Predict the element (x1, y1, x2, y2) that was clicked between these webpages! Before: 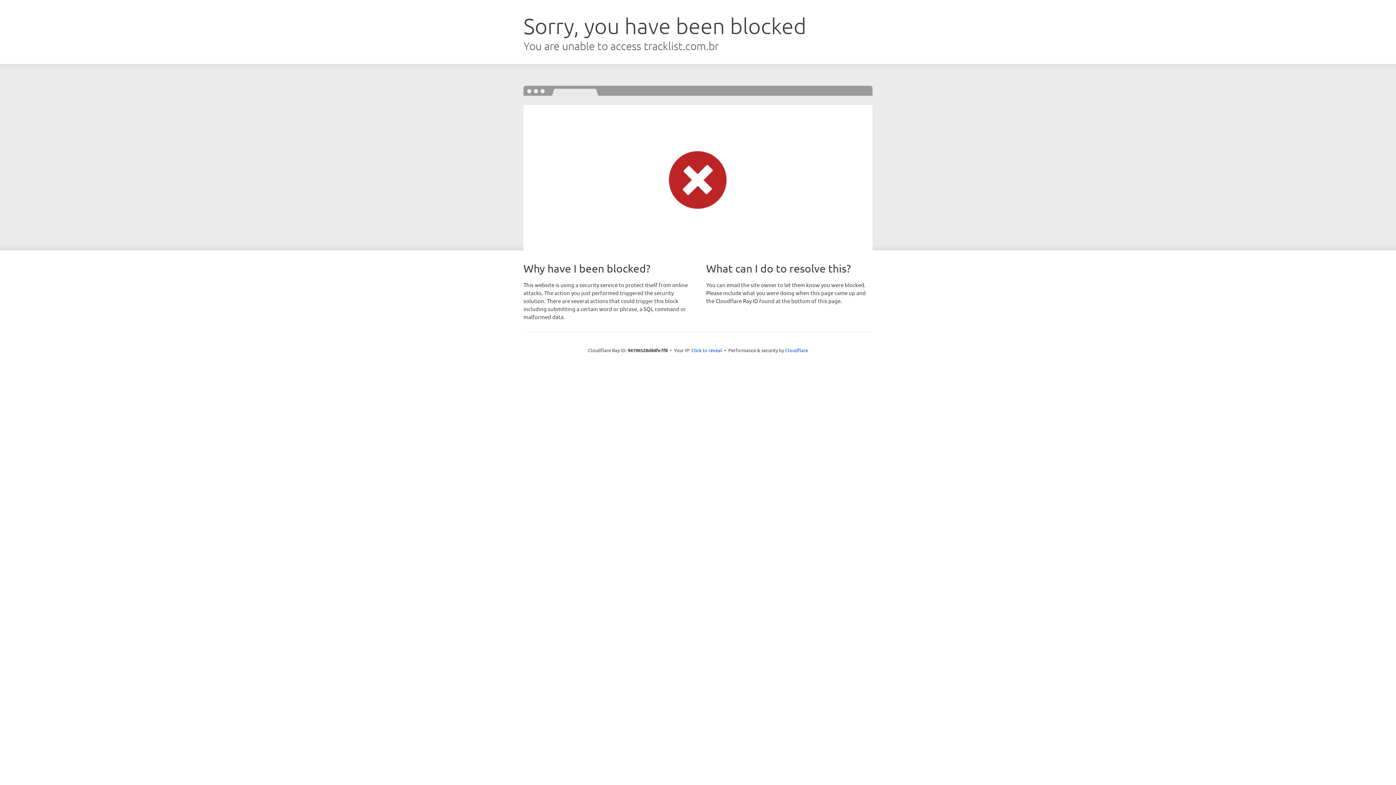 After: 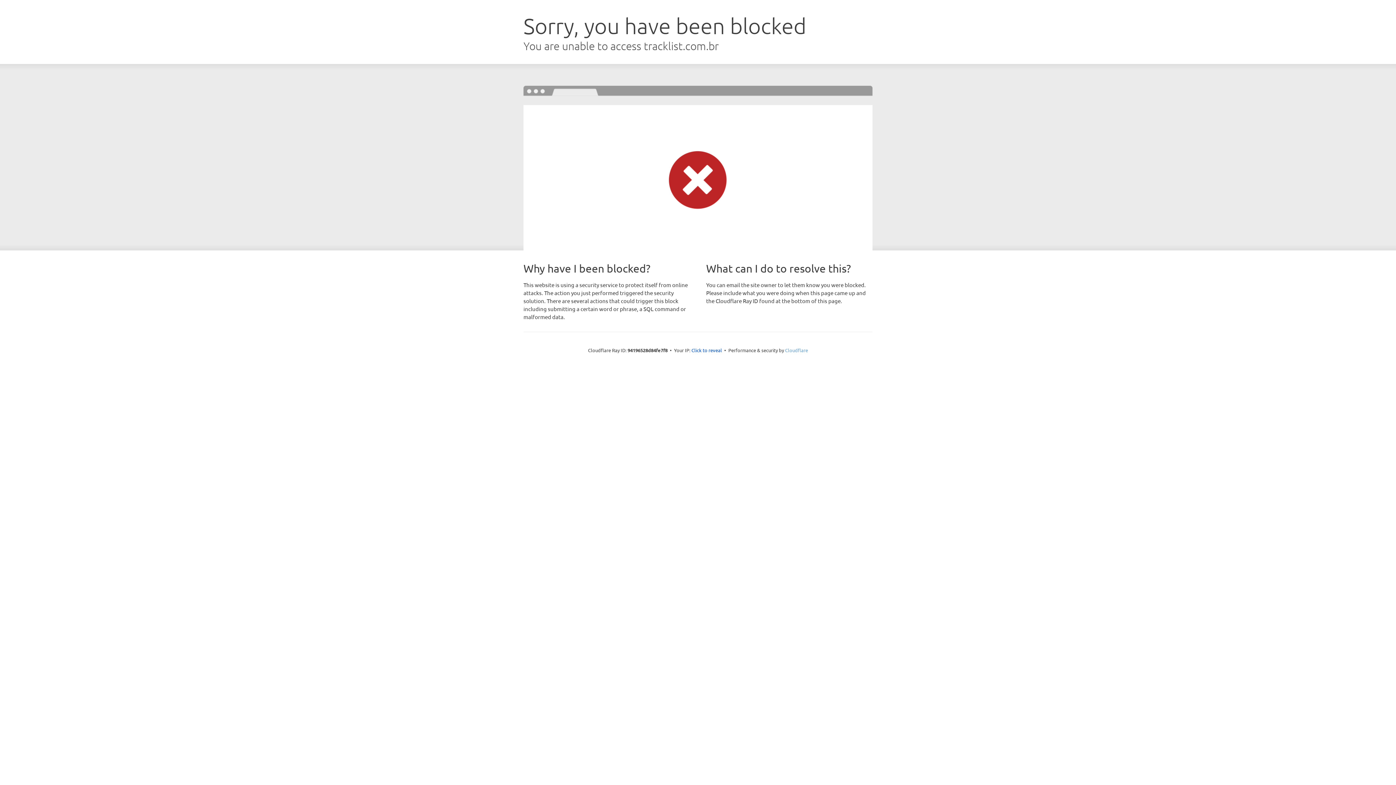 Action: bbox: (785, 347, 808, 353) label: Cloudflare